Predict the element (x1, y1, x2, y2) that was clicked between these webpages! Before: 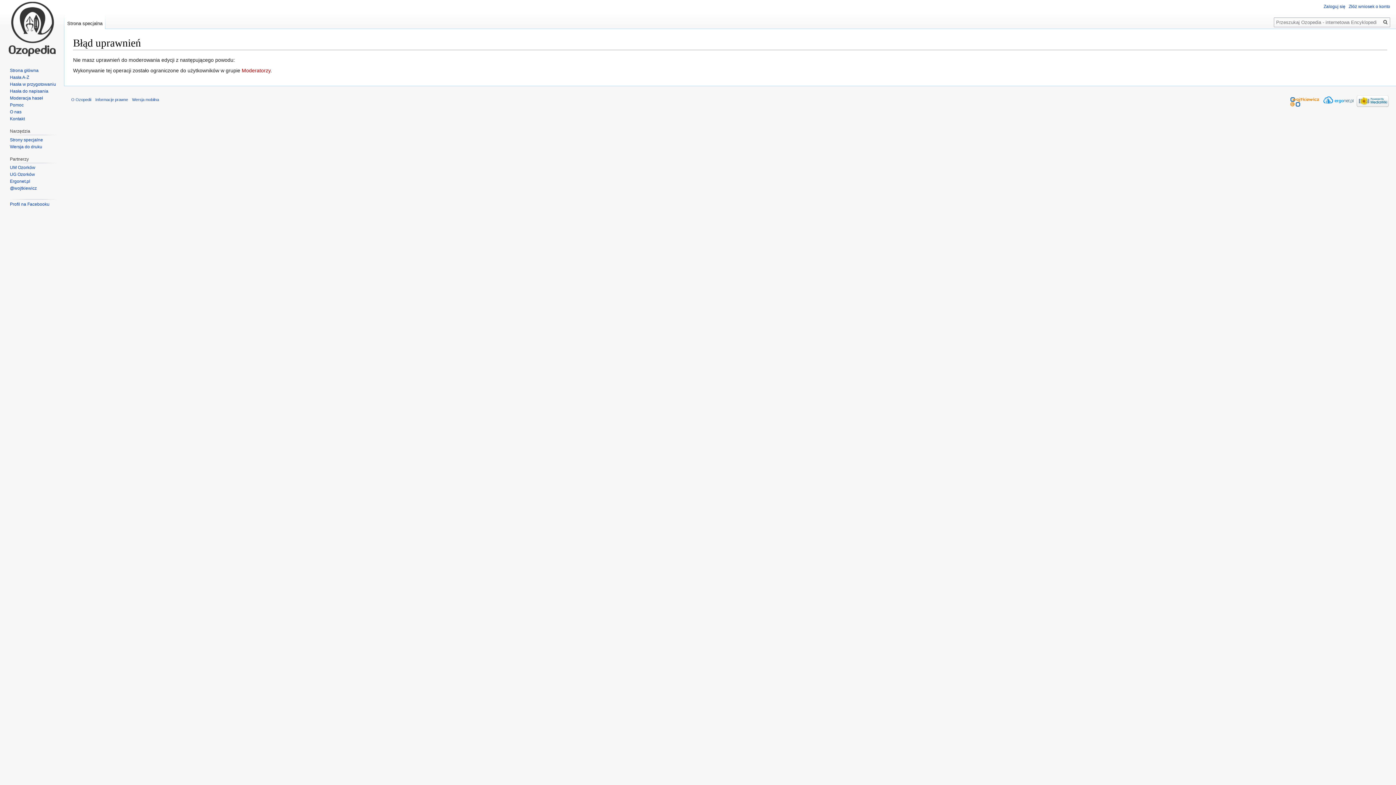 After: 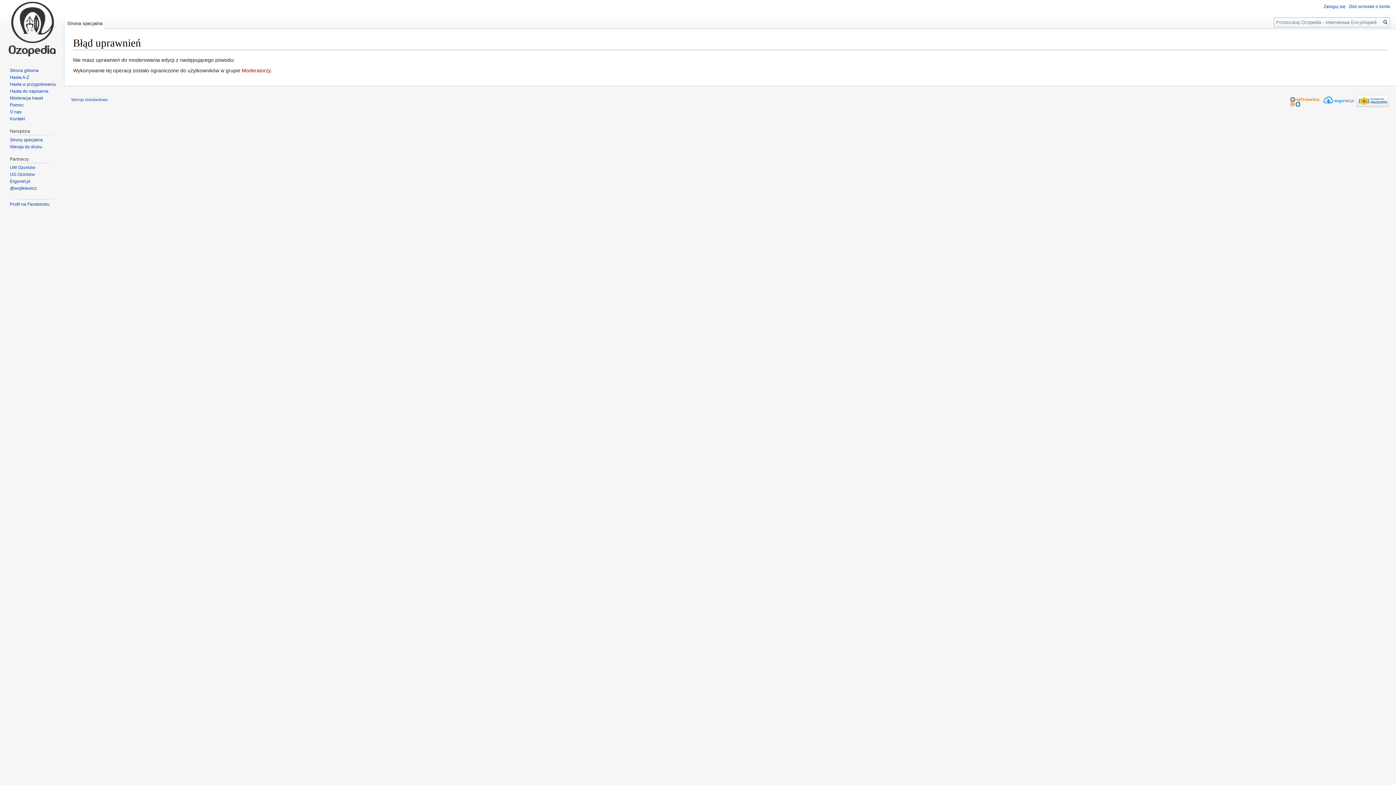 Action: label: Wersja mobilna bbox: (132, 97, 159, 101)